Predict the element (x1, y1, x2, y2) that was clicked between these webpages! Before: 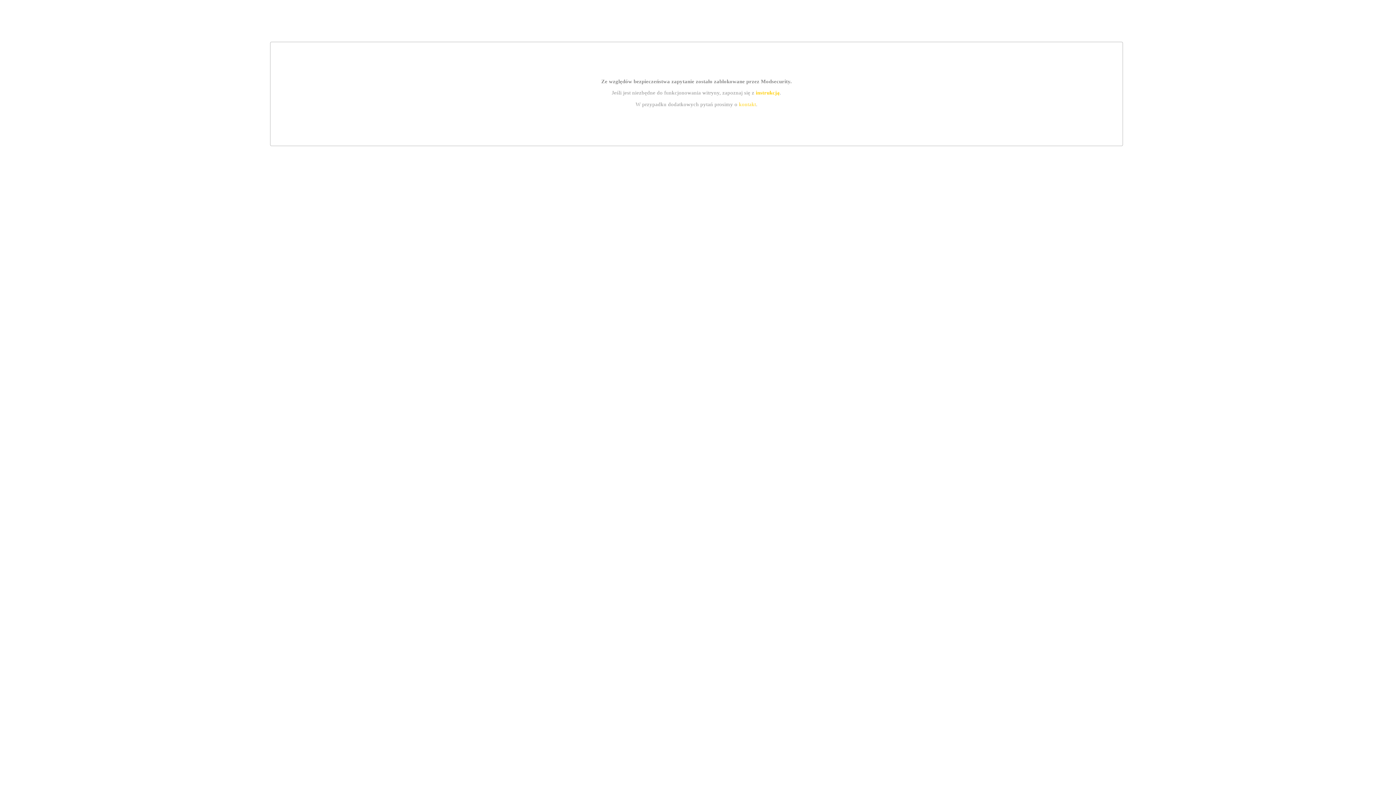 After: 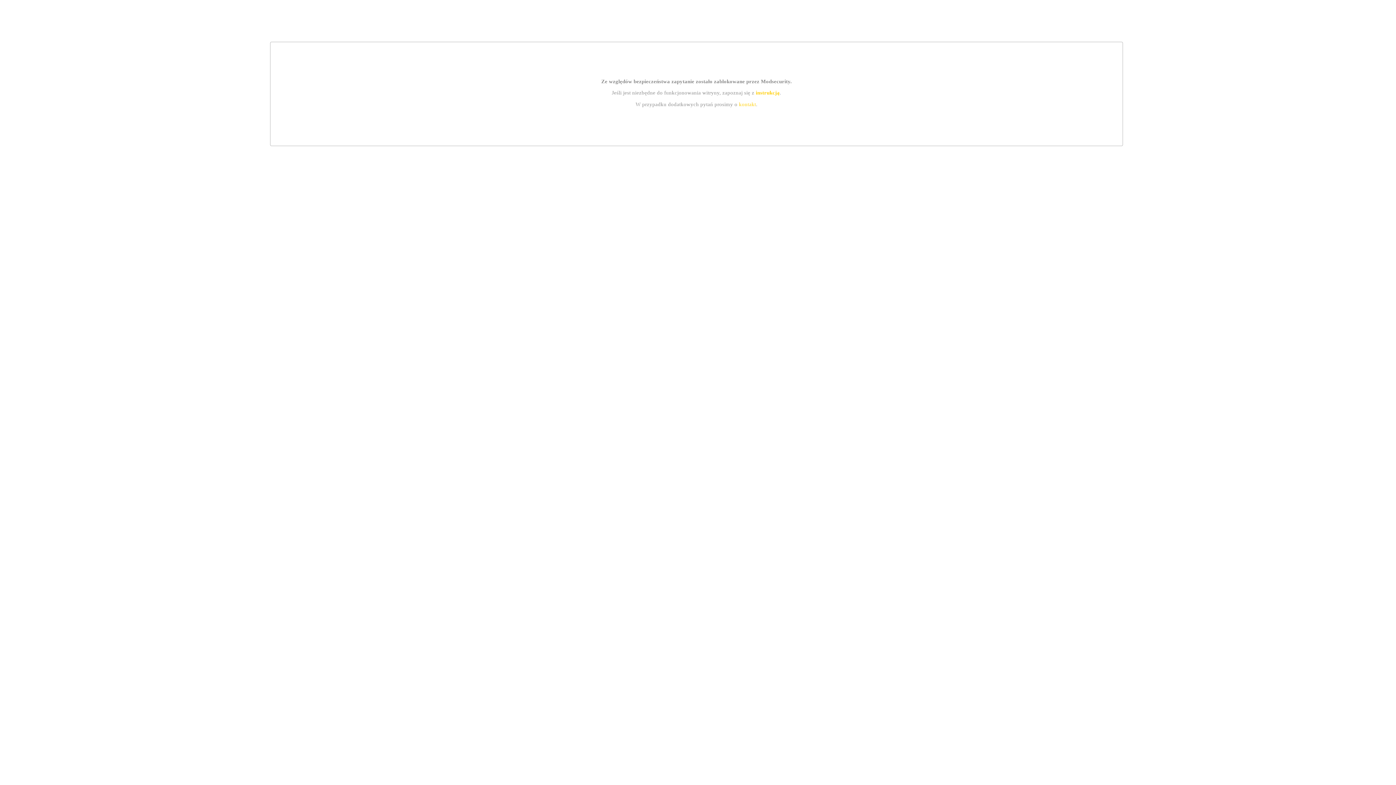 Action: bbox: (739, 101, 756, 107) label: kontakt